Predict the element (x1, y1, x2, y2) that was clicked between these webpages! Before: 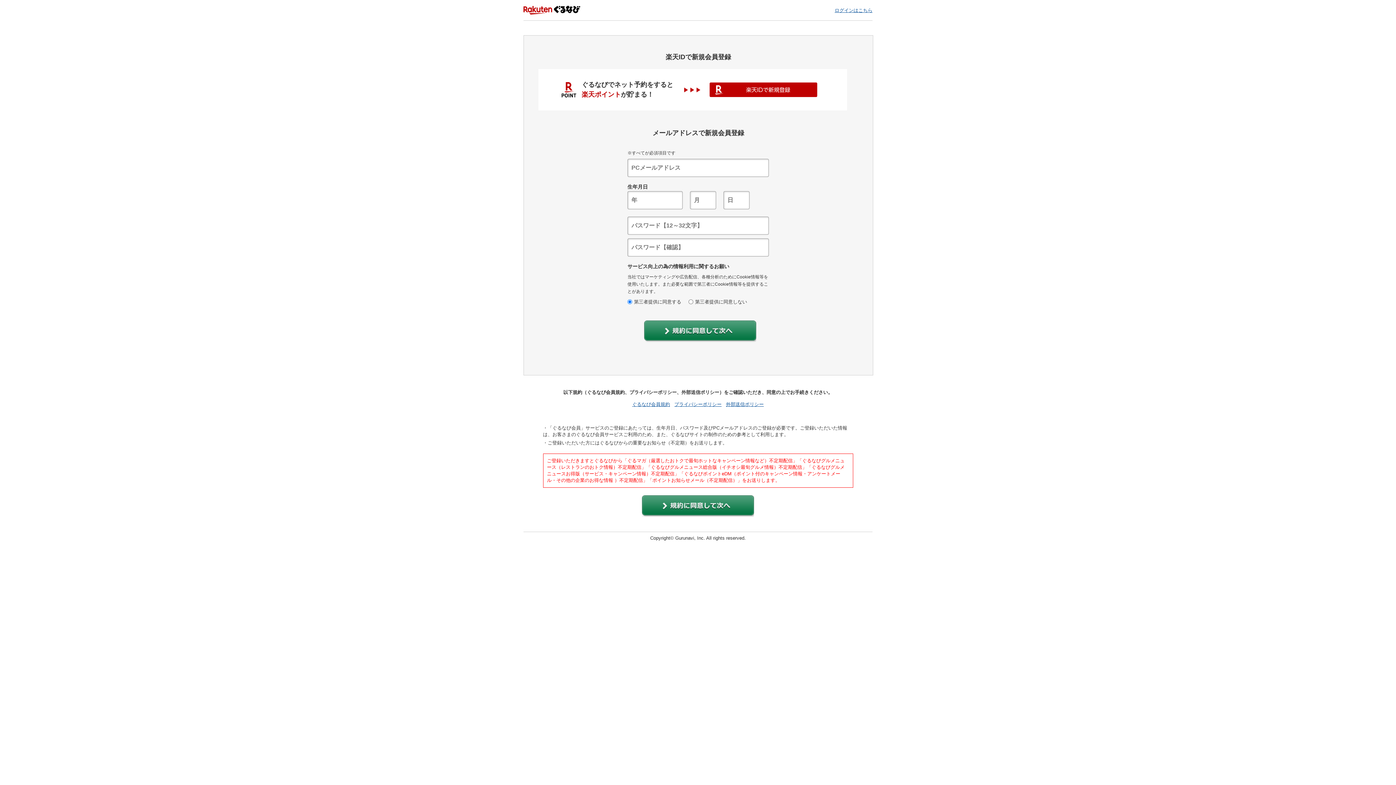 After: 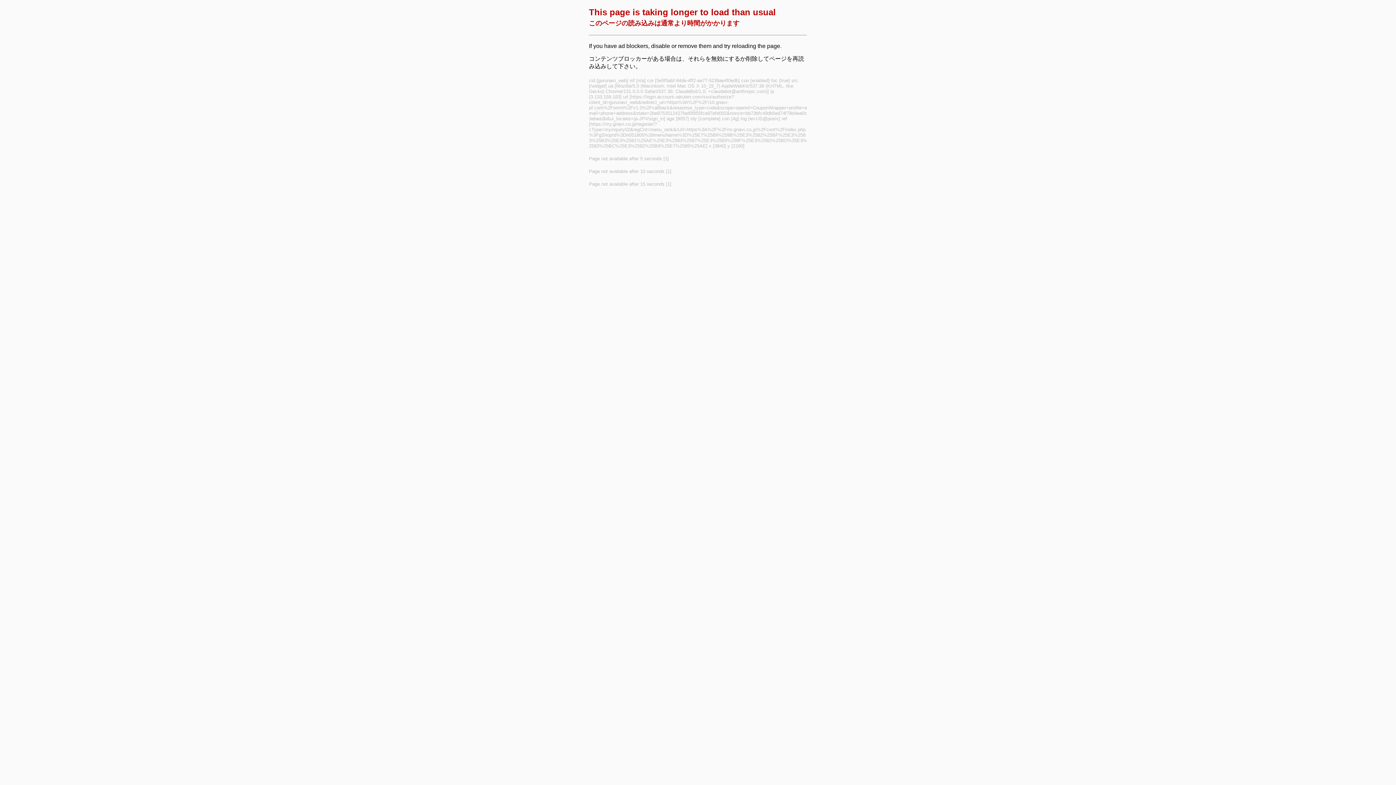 Action: bbox: (709, 82, 817, 97)